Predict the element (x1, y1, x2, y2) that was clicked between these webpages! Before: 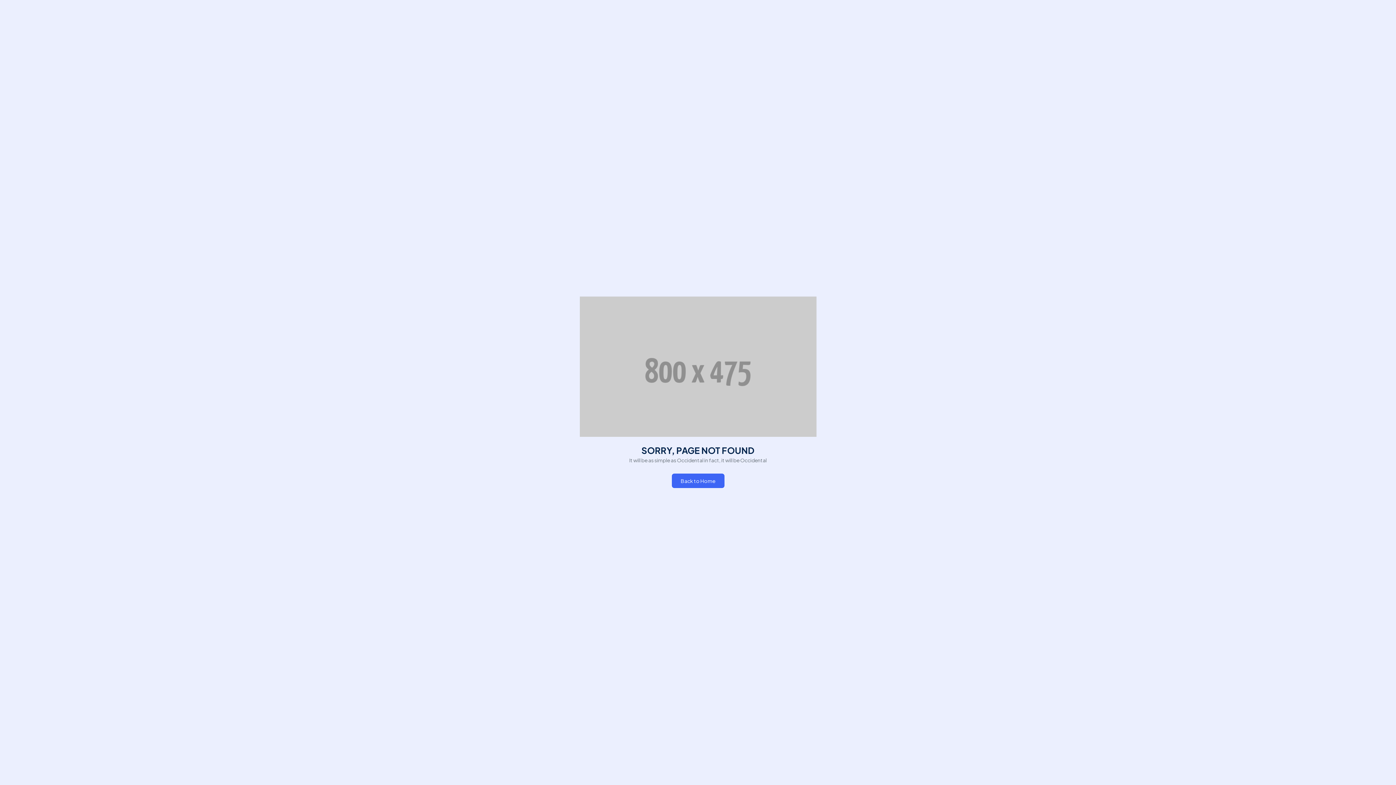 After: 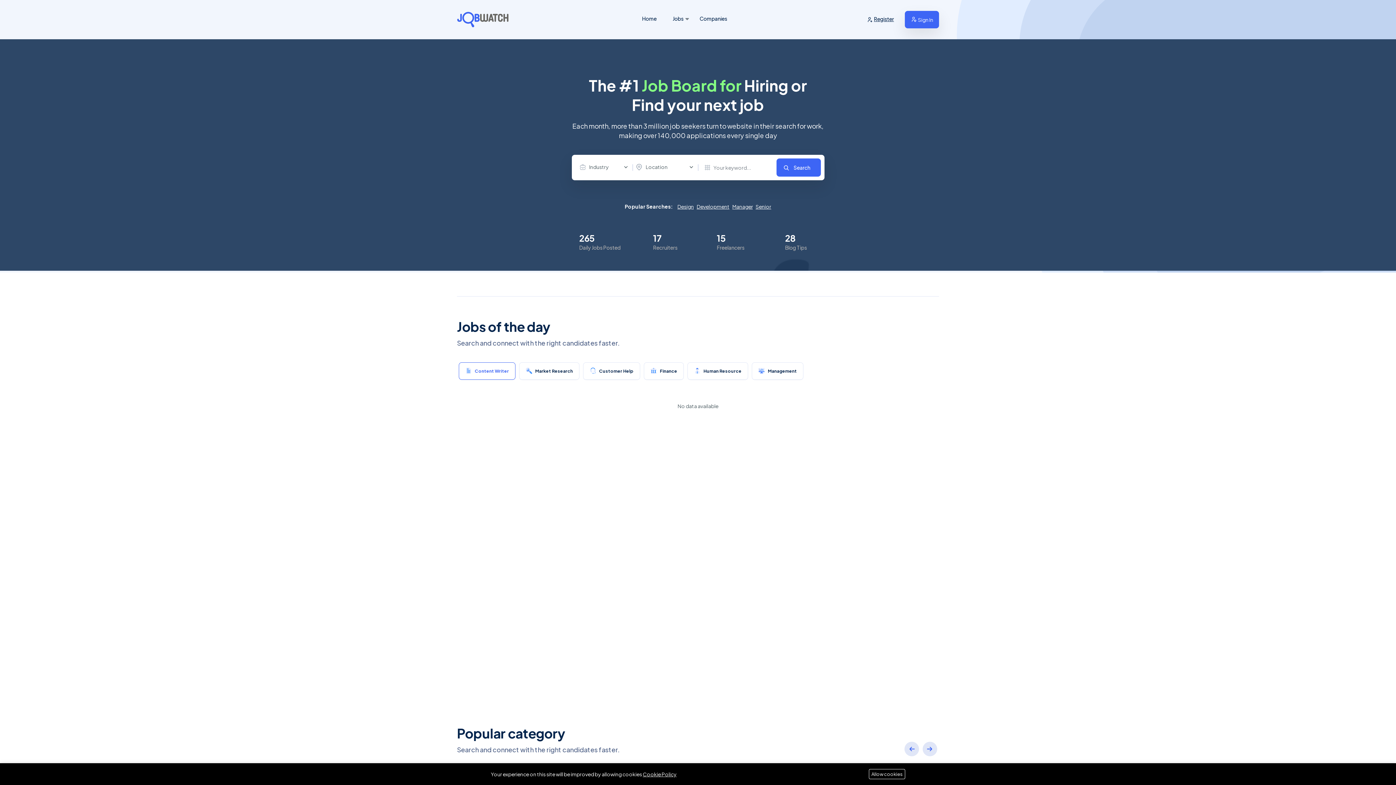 Action: label: Back to Home bbox: (671, 473, 724, 488)